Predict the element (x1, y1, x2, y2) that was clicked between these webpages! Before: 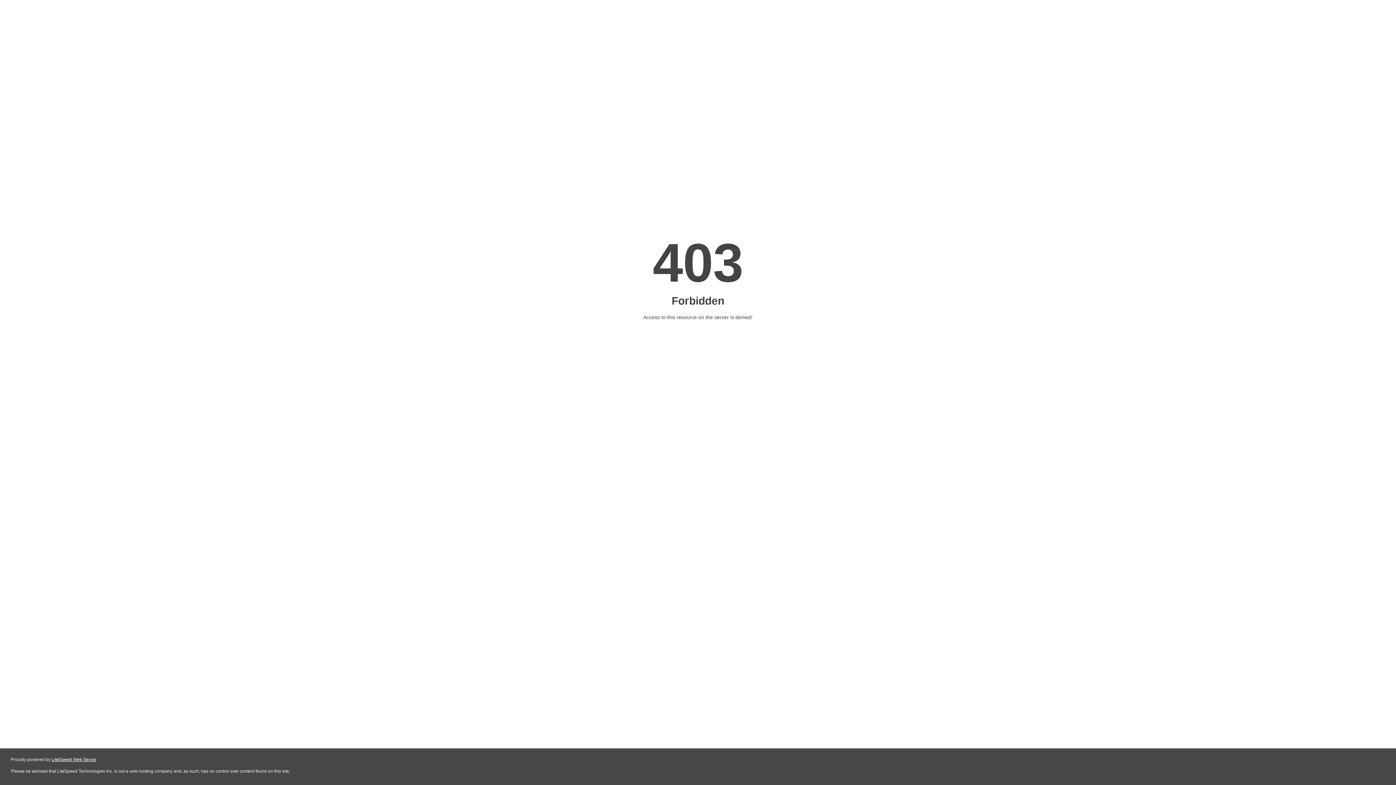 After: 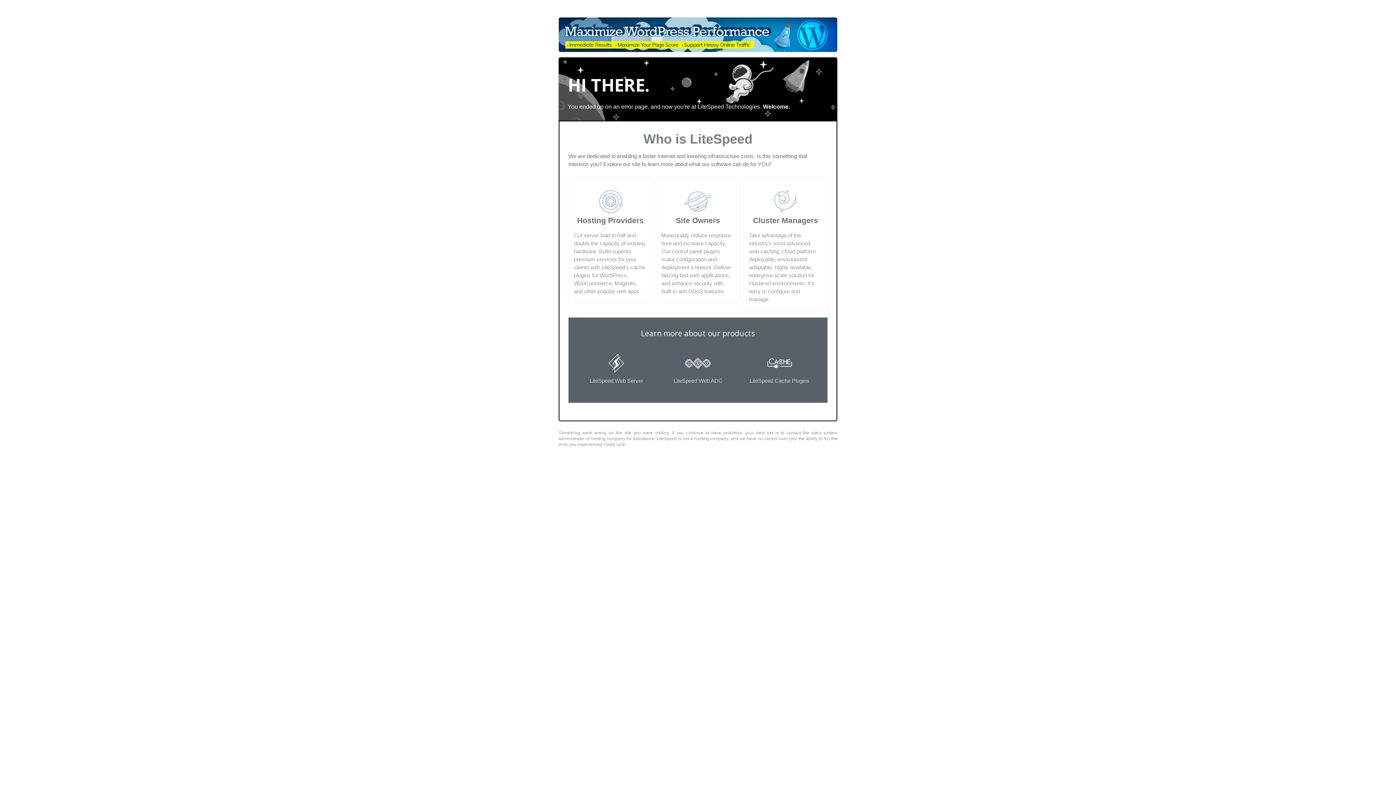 Action: label: LiteSpeed Web Server bbox: (51, 757, 96, 762)